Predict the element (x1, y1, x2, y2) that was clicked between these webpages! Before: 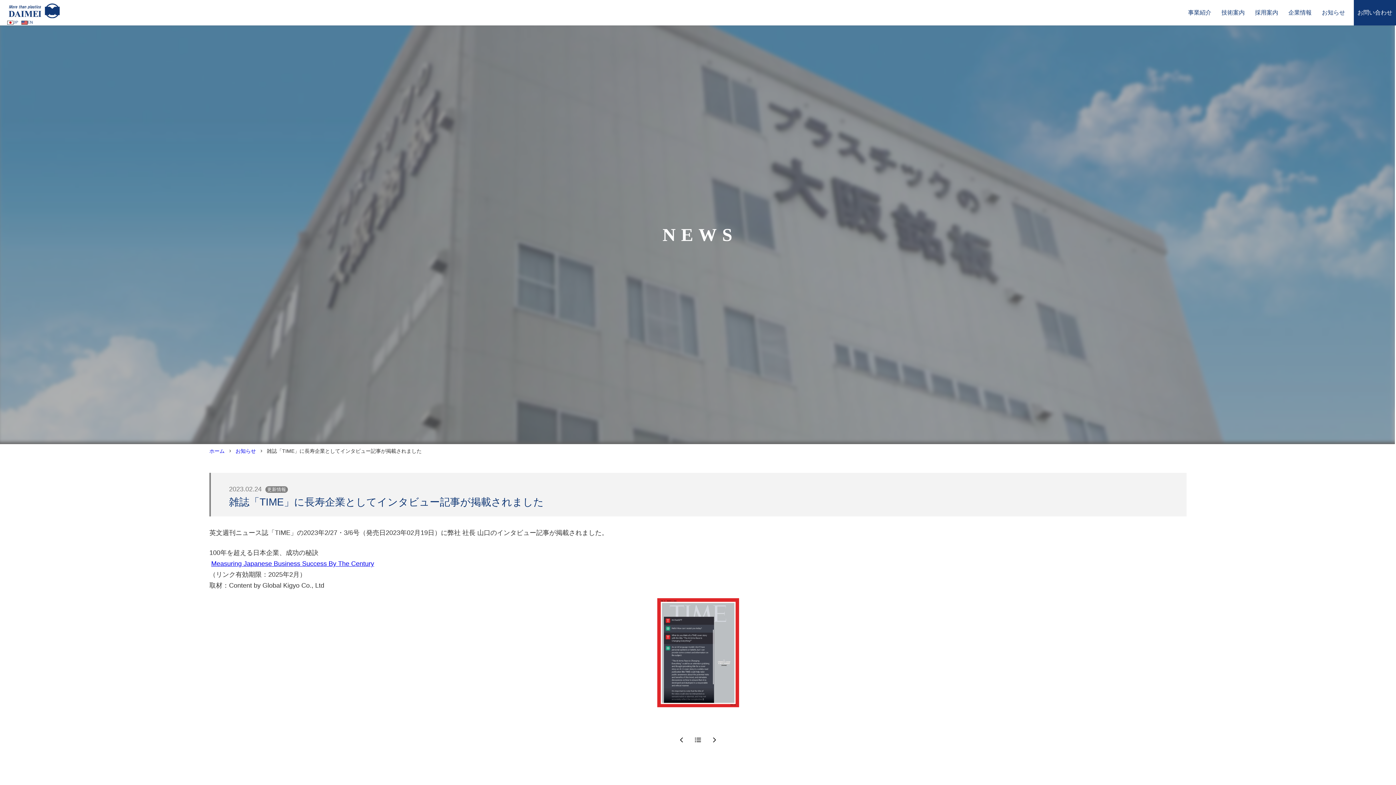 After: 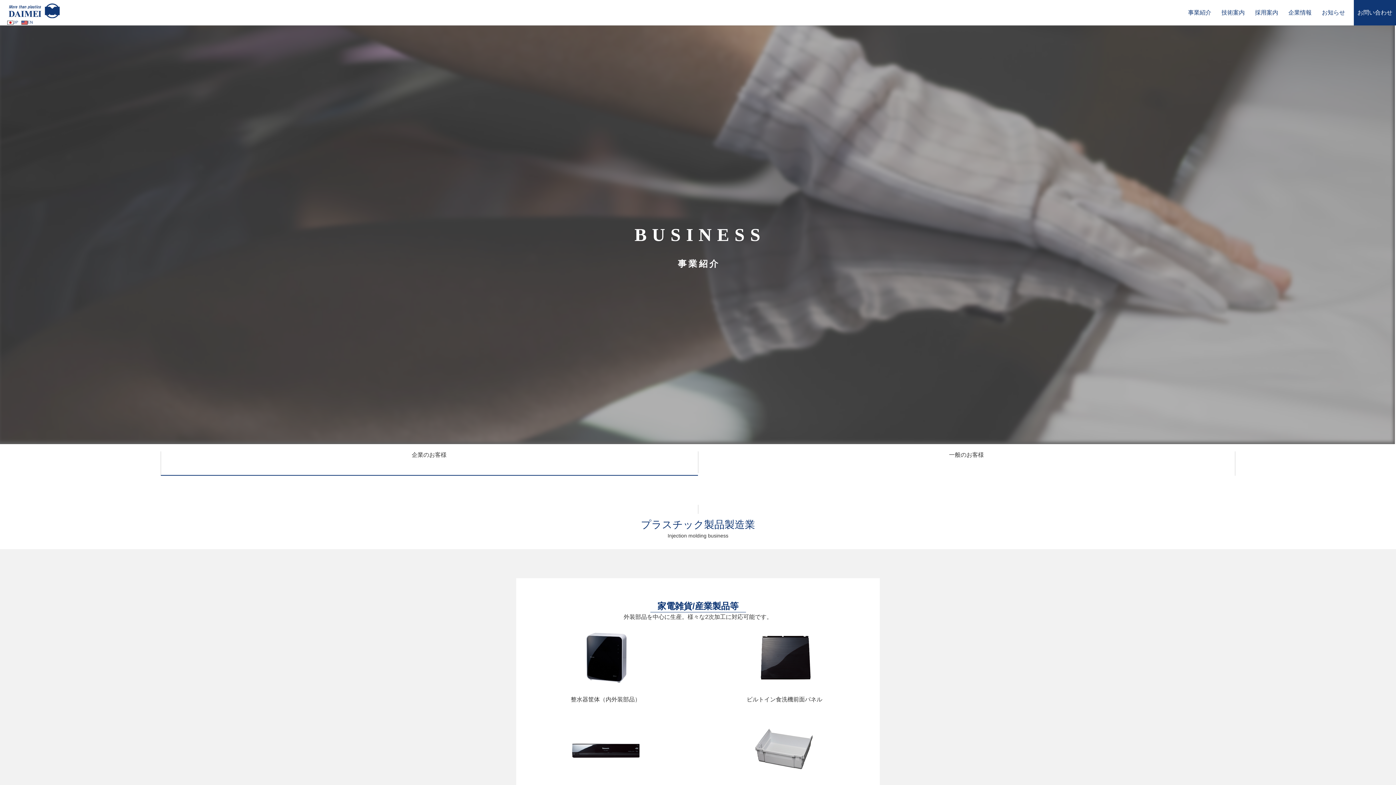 Action: bbox: (1188, 0, 1211, 25) label: 事業紹介